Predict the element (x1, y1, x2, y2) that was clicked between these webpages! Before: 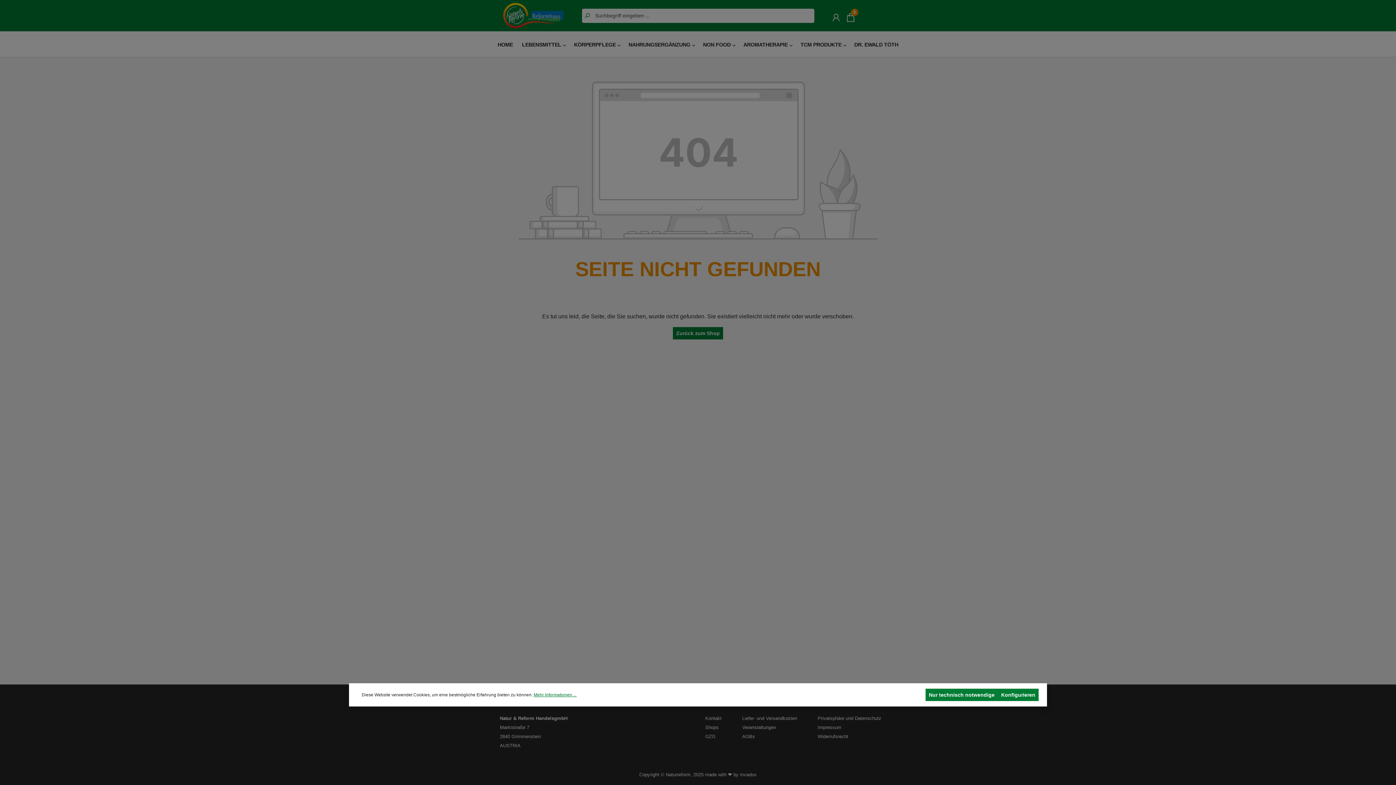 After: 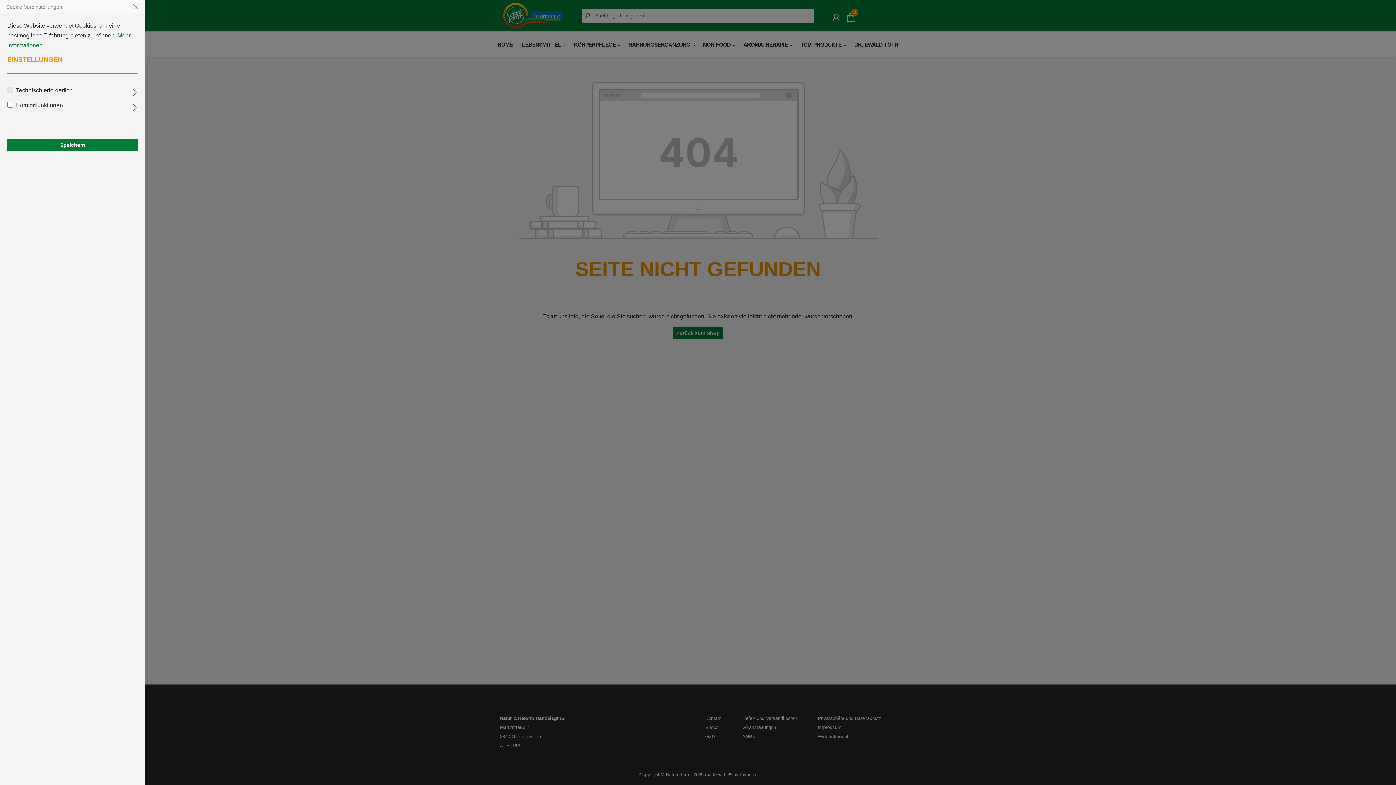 Action: label: Konfigurieren bbox: (998, 689, 1038, 701)